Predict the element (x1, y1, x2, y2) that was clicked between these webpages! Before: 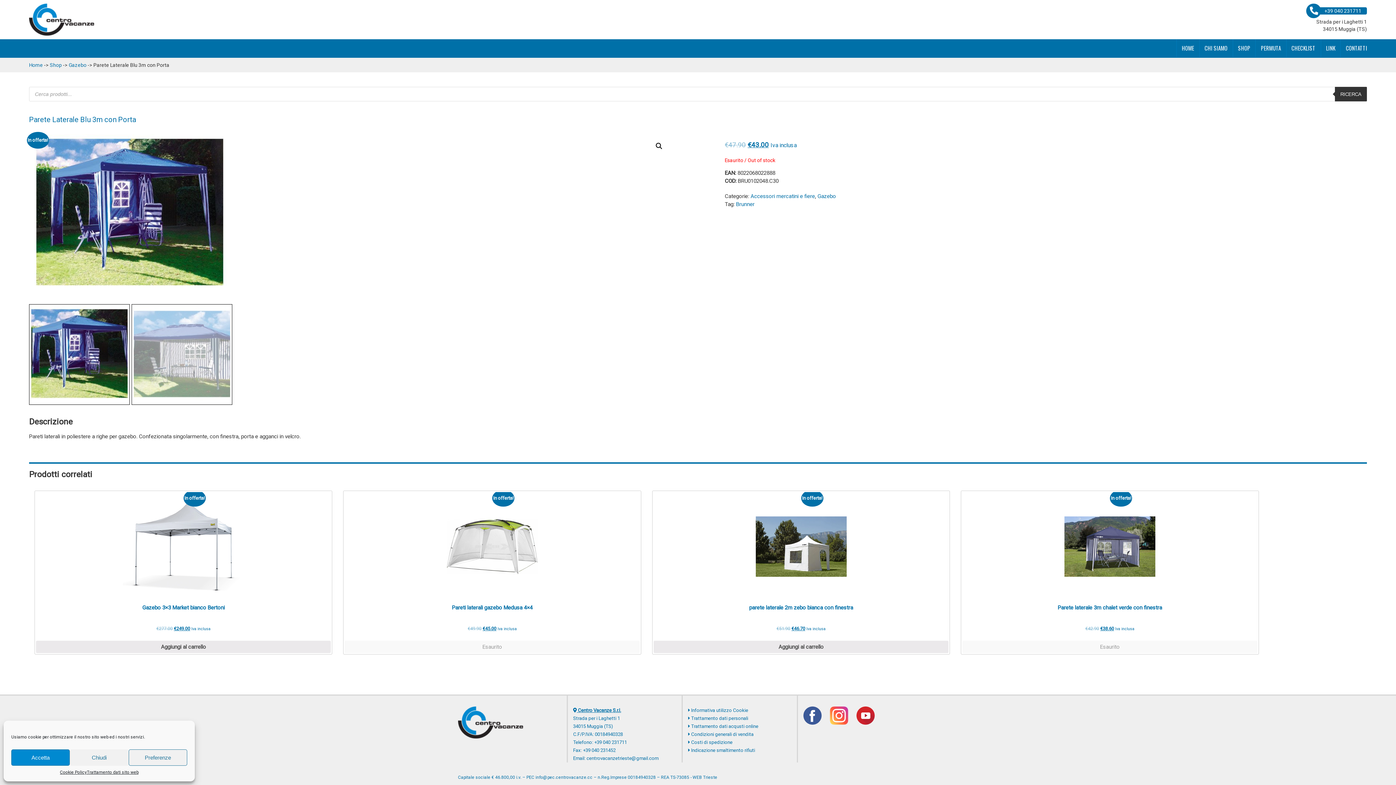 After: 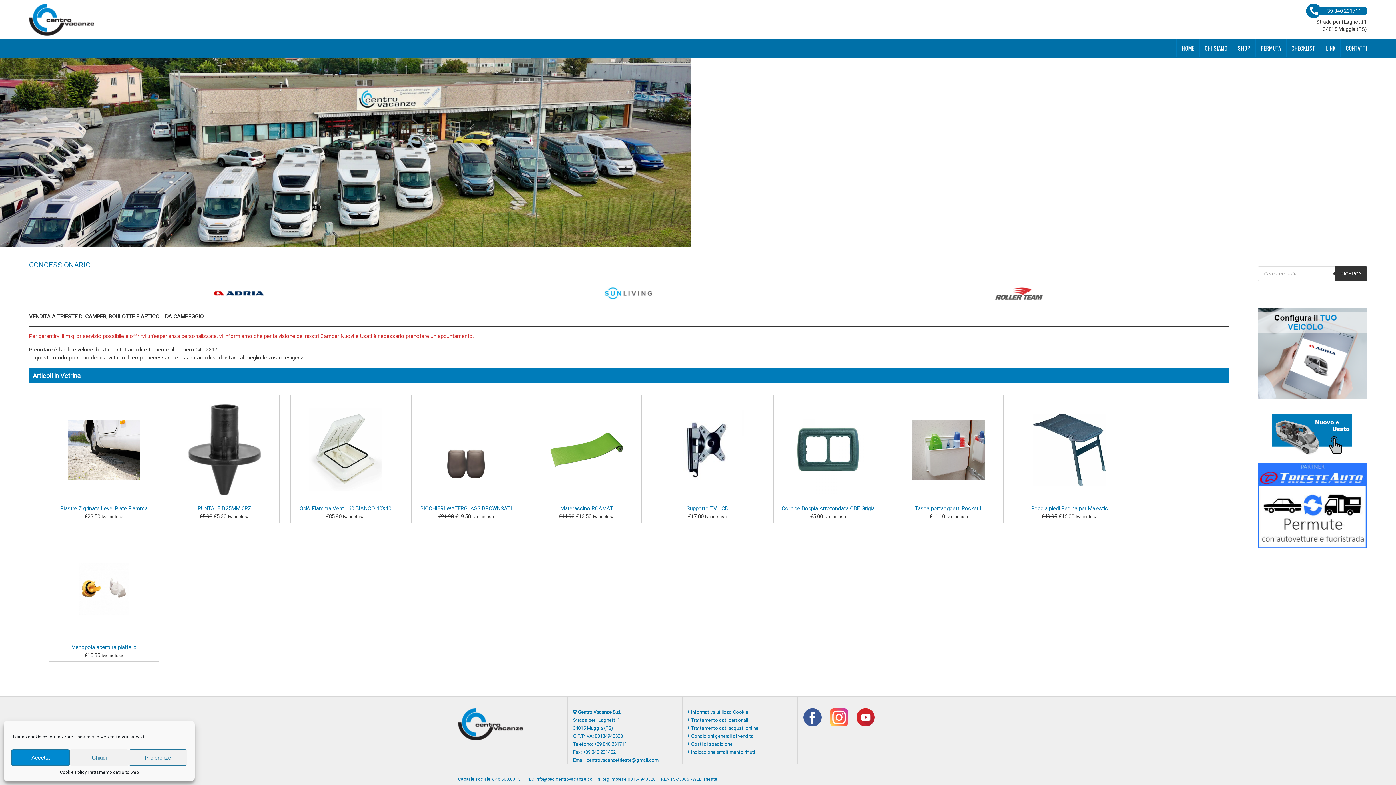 Action: bbox: (1176, 38, 1199, 57) label: HOME